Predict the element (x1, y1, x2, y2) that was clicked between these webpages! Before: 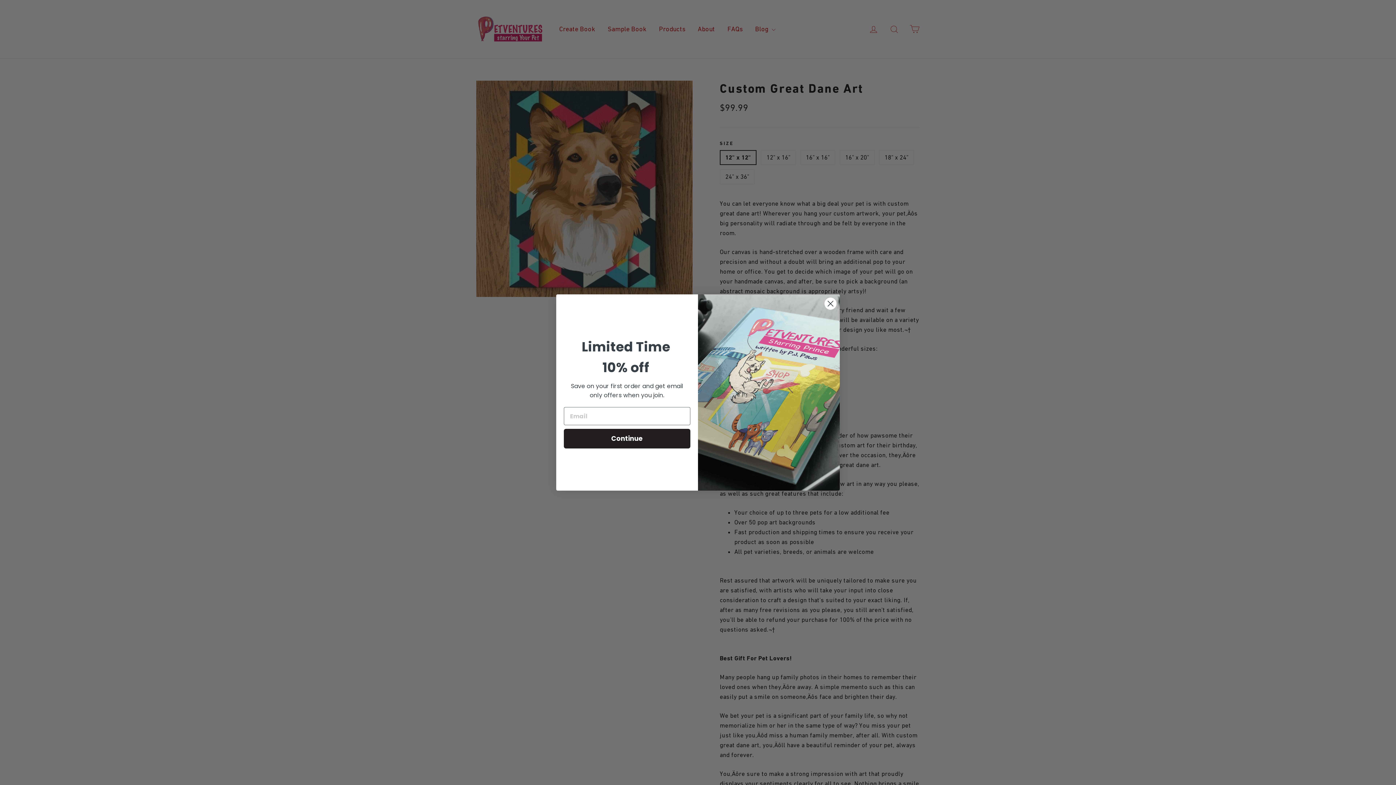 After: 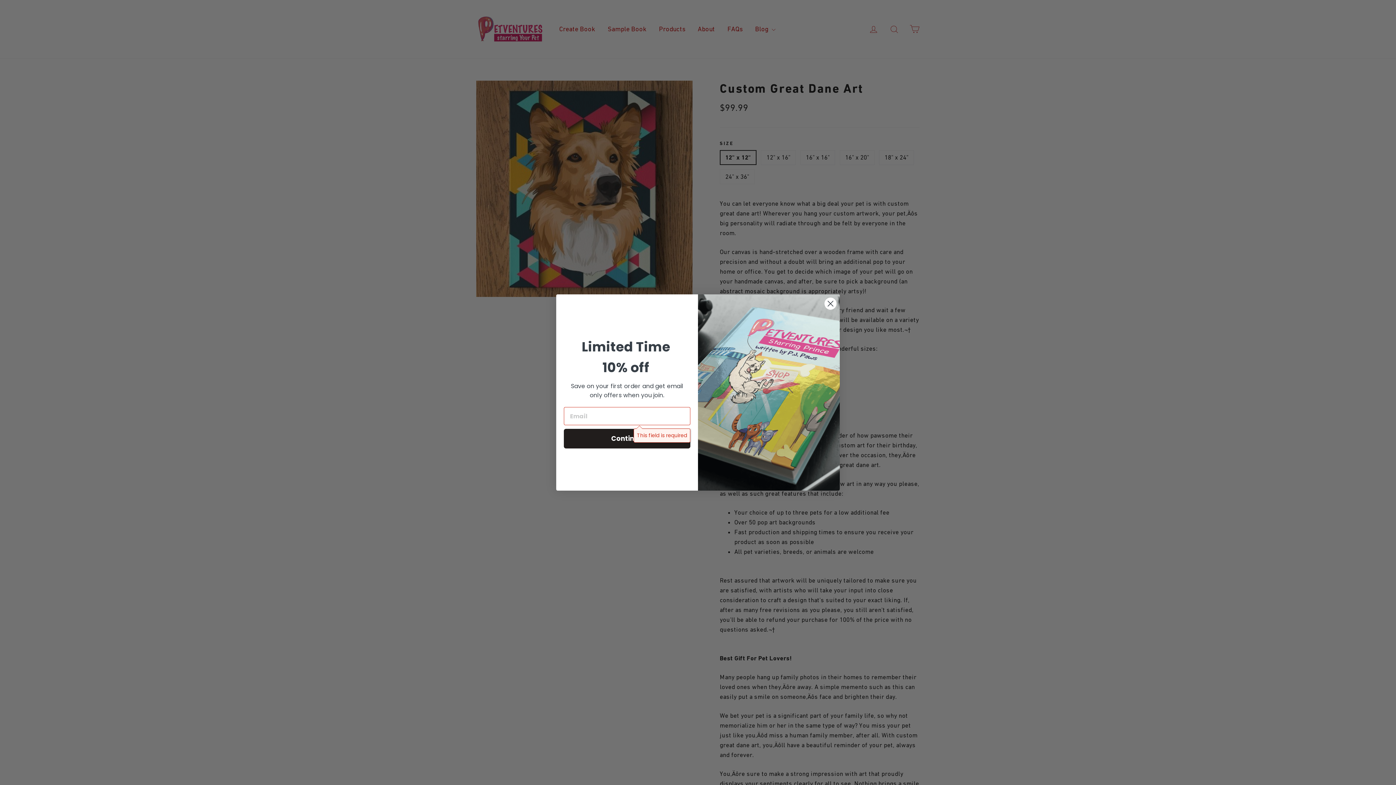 Action: bbox: (564, 429, 690, 448) label: Continue